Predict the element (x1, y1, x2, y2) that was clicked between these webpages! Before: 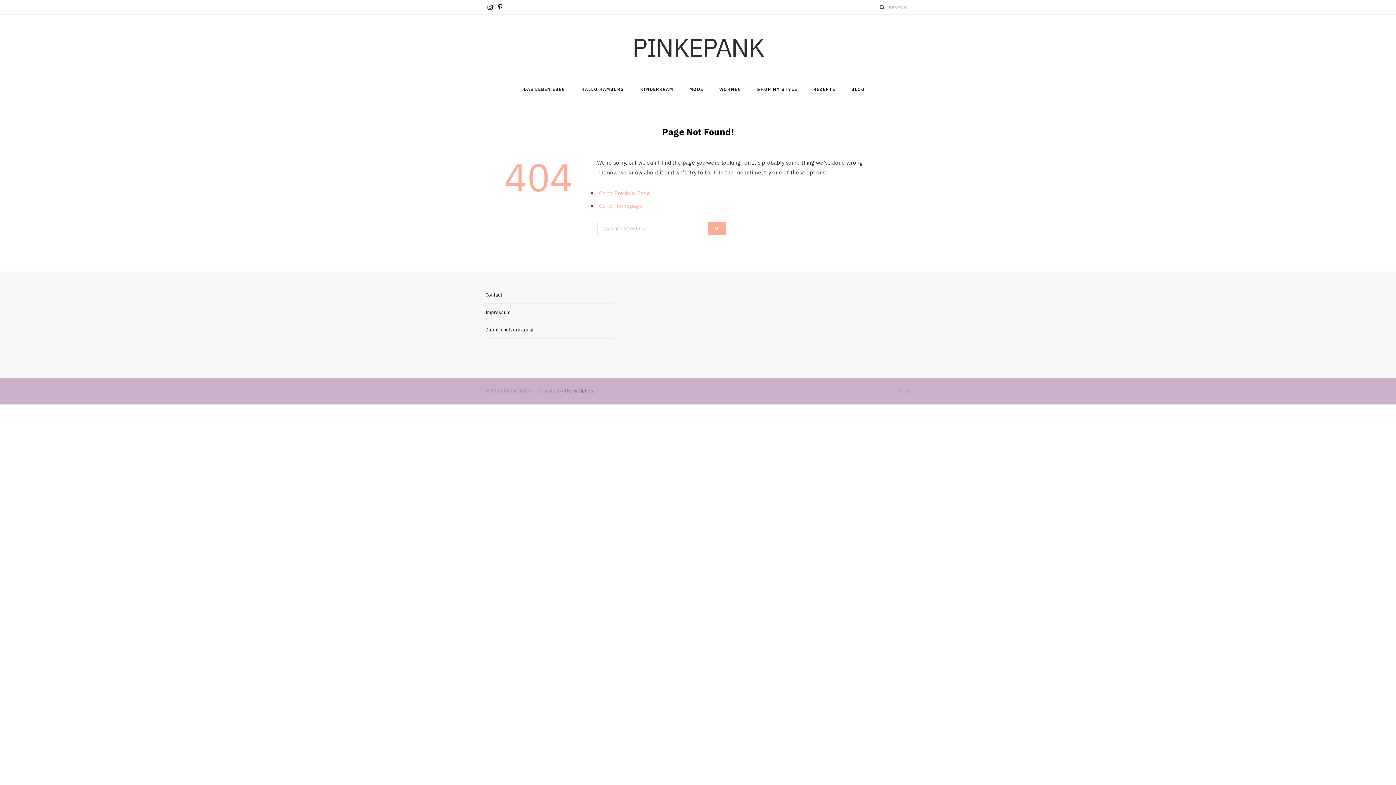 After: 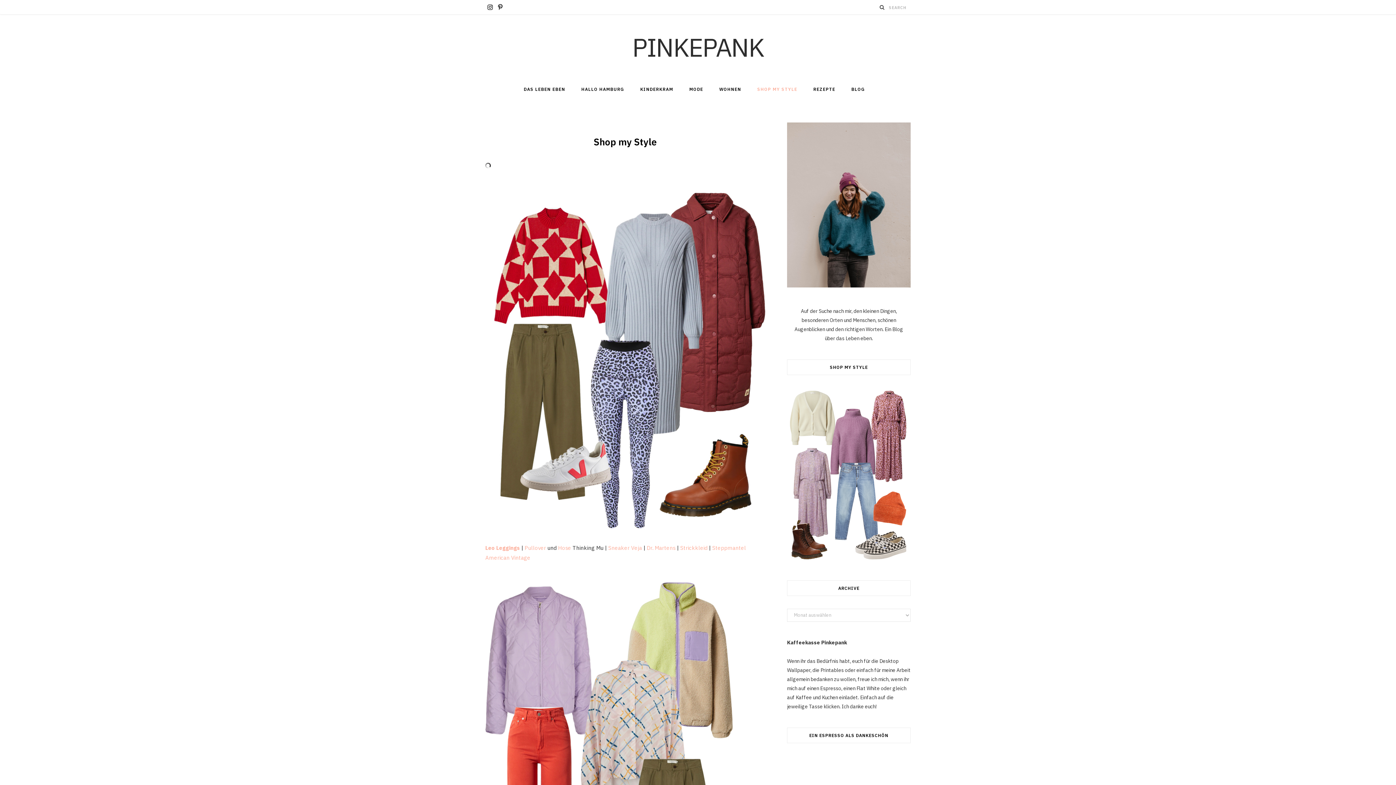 Action: bbox: (750, 80, 804, 98) label: SHOP MY STYLE